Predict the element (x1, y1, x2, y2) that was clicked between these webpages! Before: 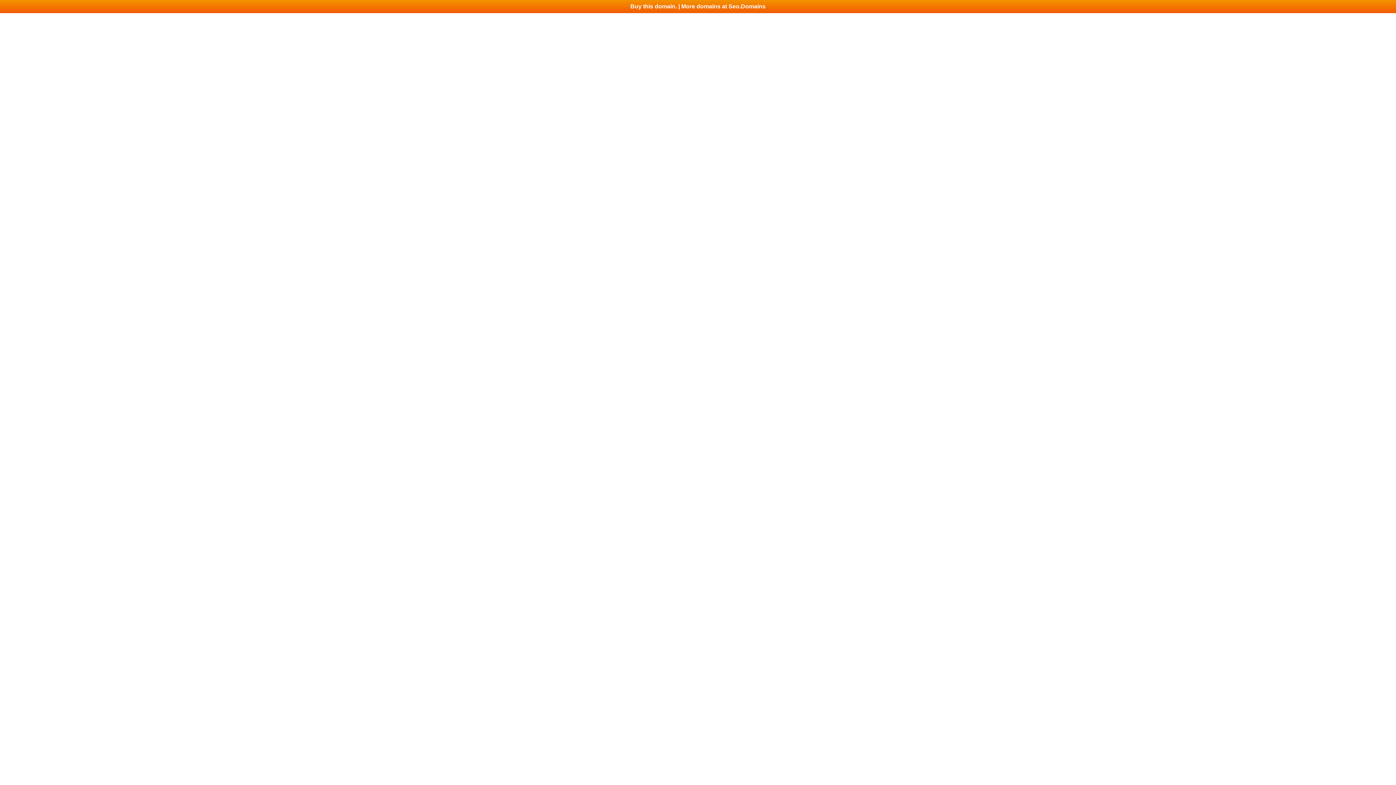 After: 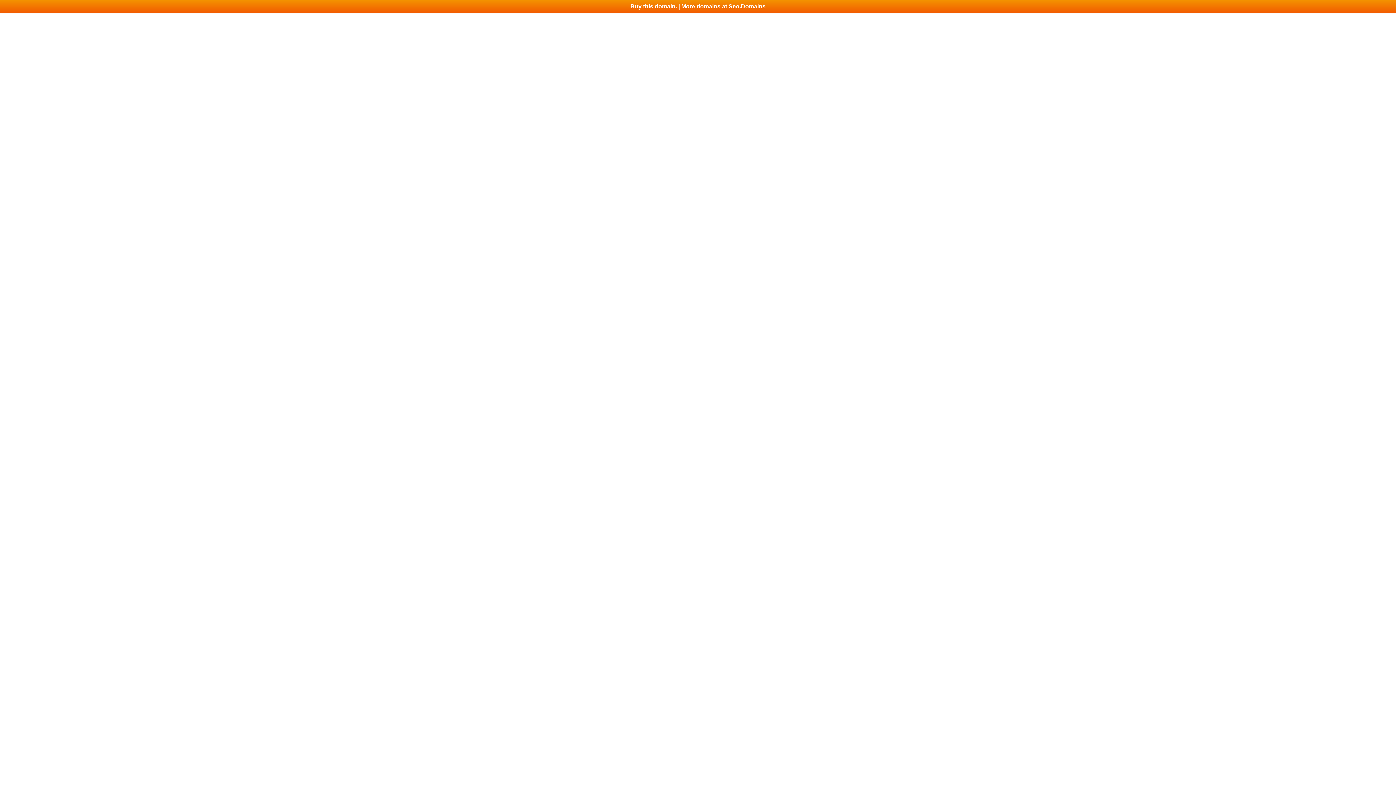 Action: bbox: (0, 0, 1396, 13) label: Buy this domain. | More domains at Seo.Domains